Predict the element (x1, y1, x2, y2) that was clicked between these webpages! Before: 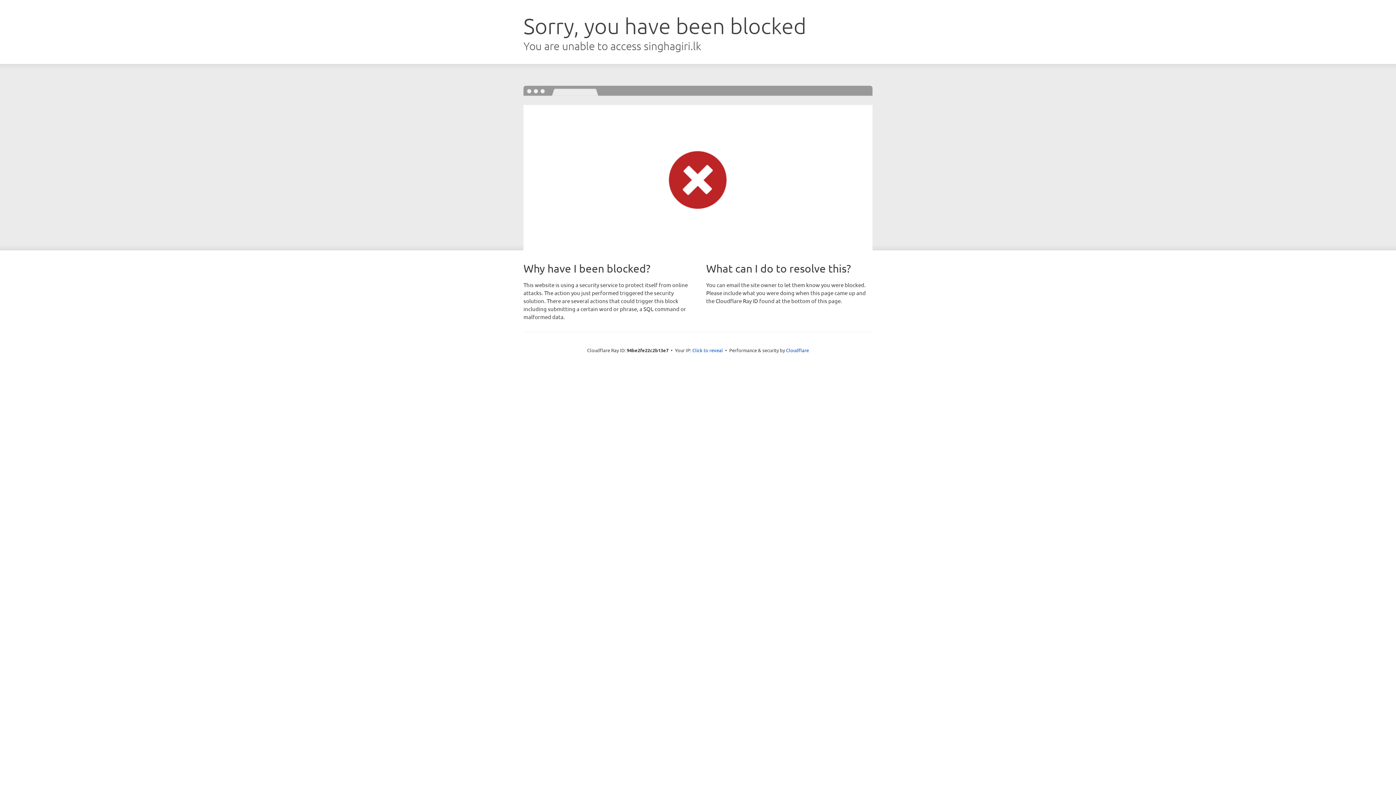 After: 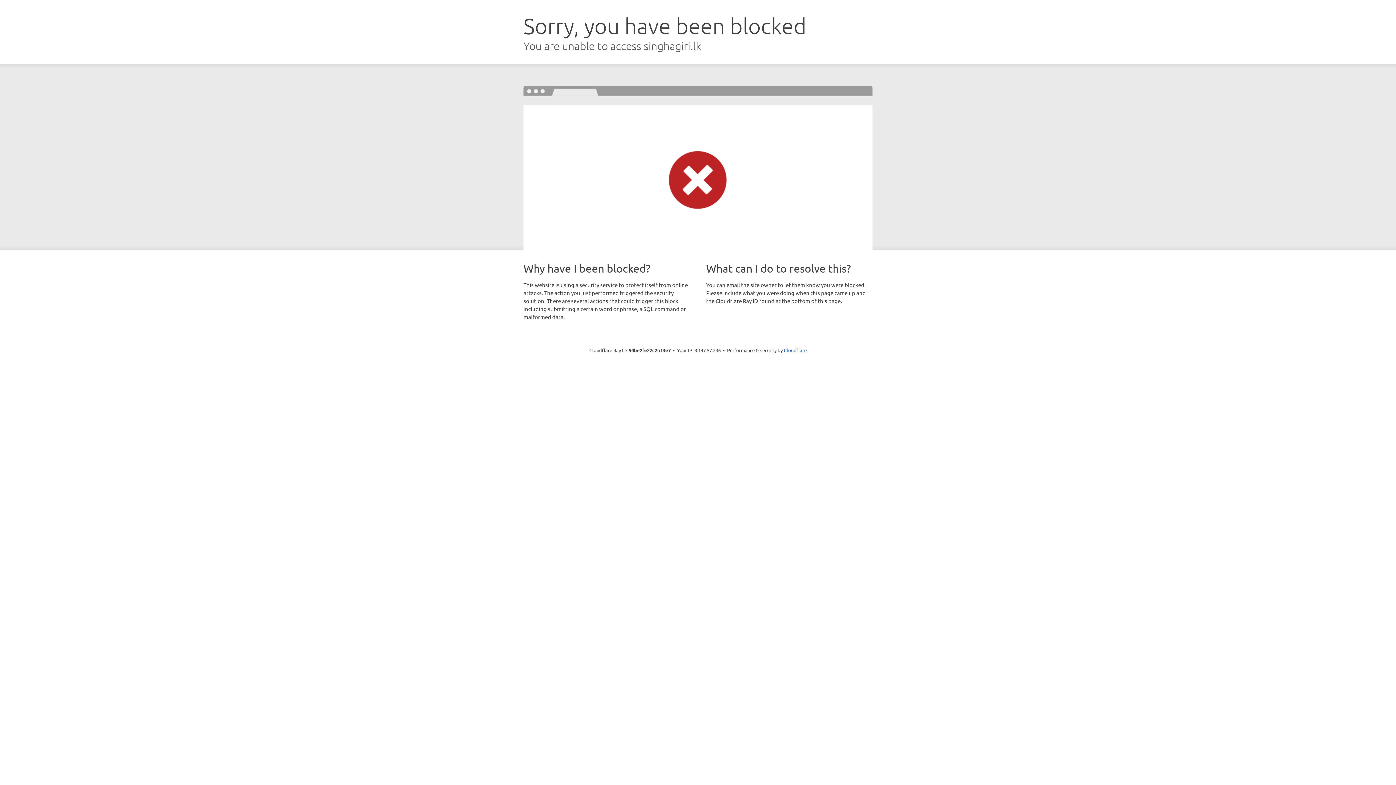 Action: label: Click to reveal bbox: (692, 346, 723, 353)